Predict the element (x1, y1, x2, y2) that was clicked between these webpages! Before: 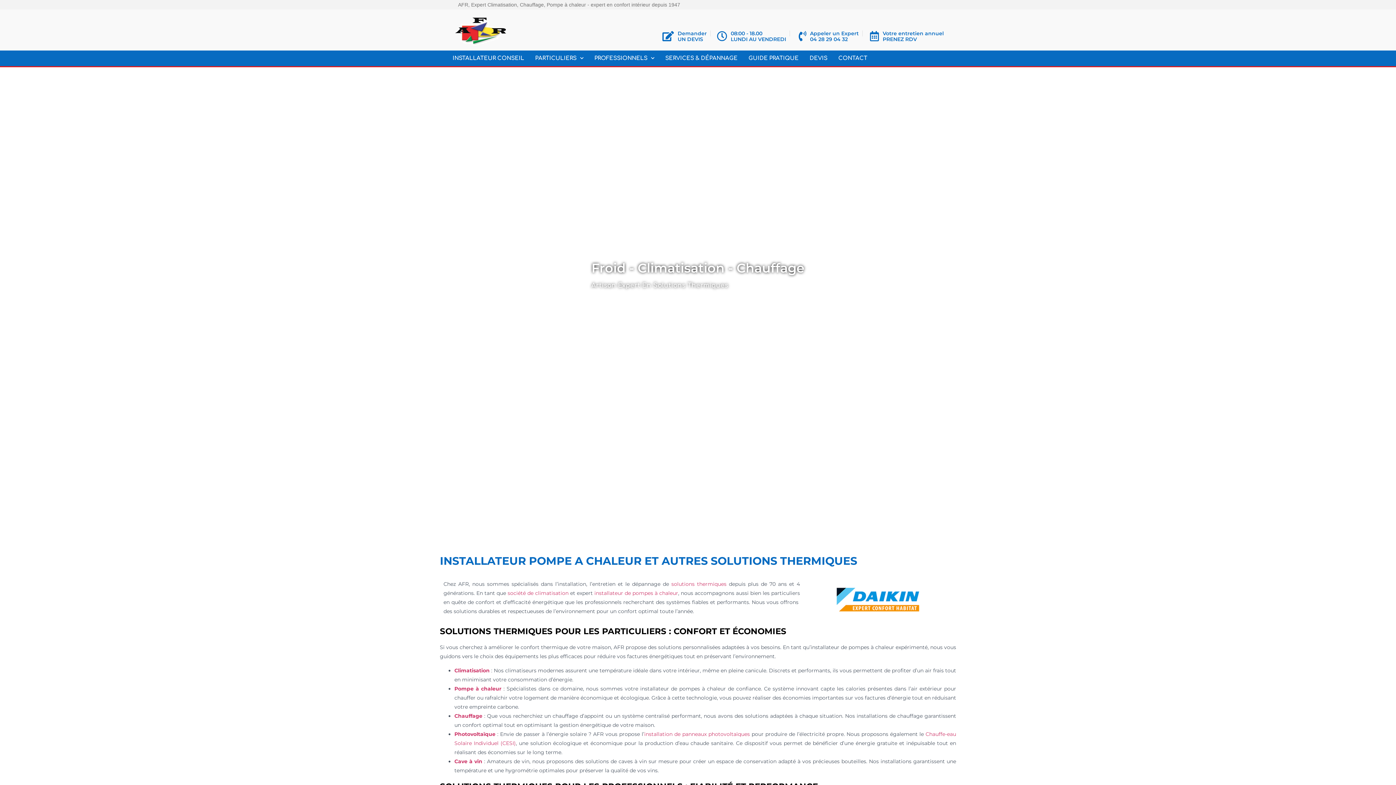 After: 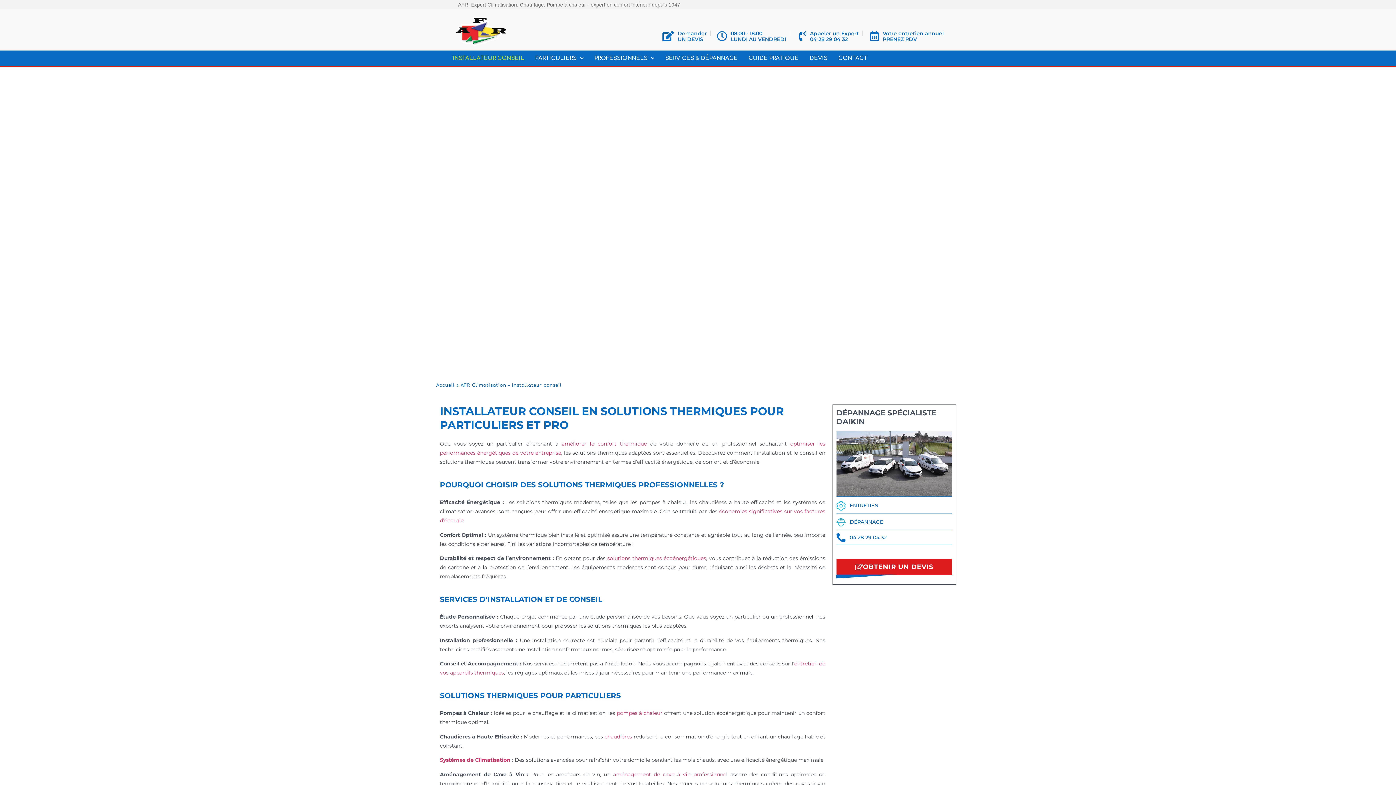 Action: bbox: (449, 50, 528, 66) label: INSTALLATEUR CONSEIL